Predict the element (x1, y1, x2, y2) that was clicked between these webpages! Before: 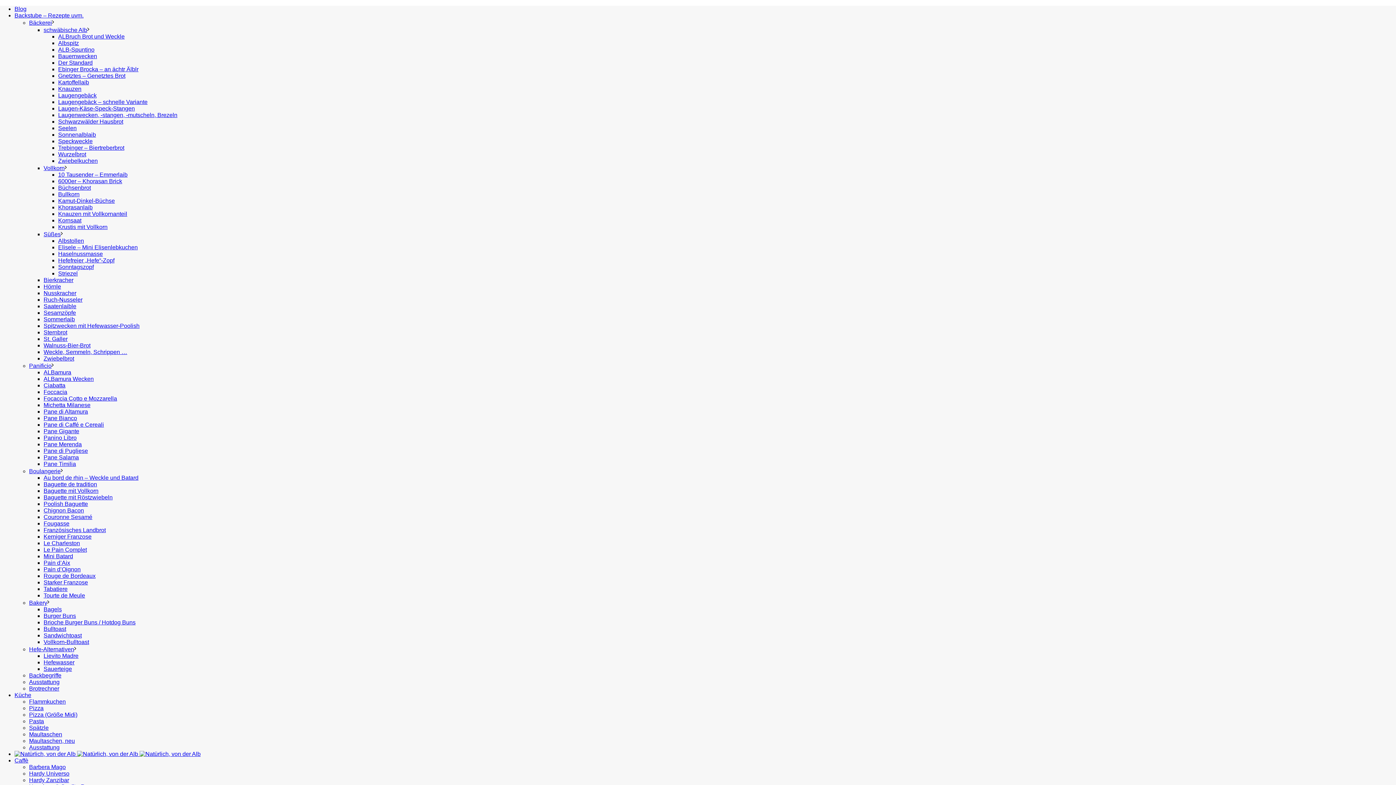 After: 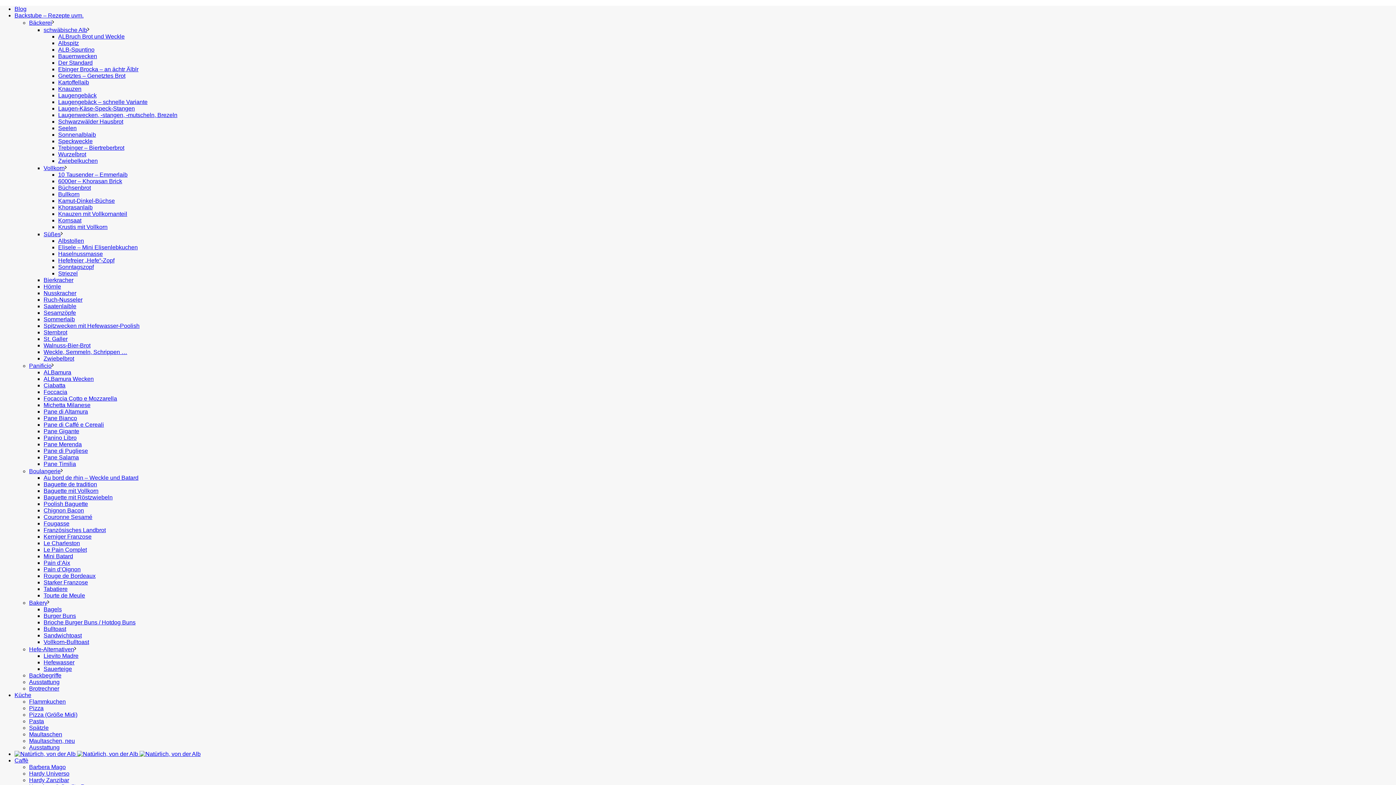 Action: label: Michetta Milanese bbox: (43, 402, 90, 408)